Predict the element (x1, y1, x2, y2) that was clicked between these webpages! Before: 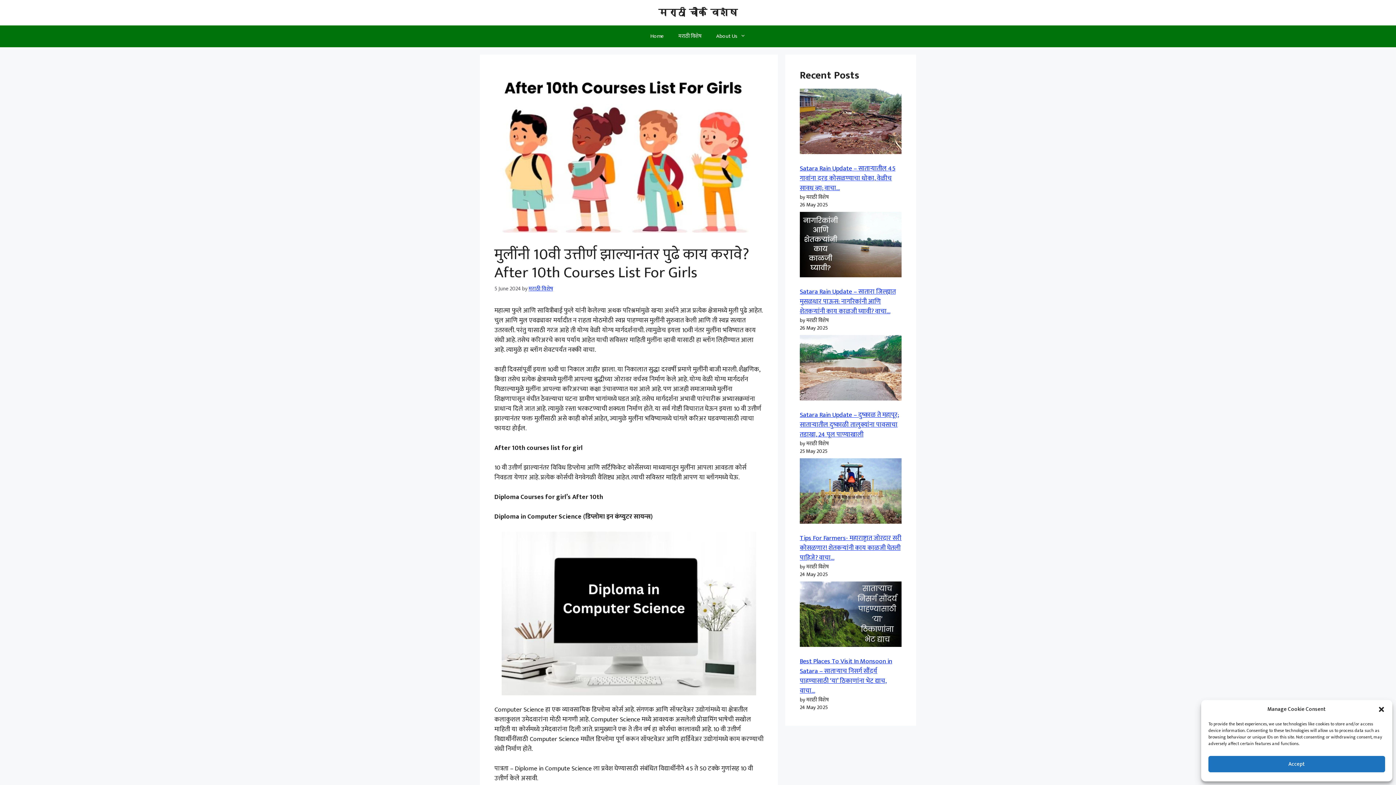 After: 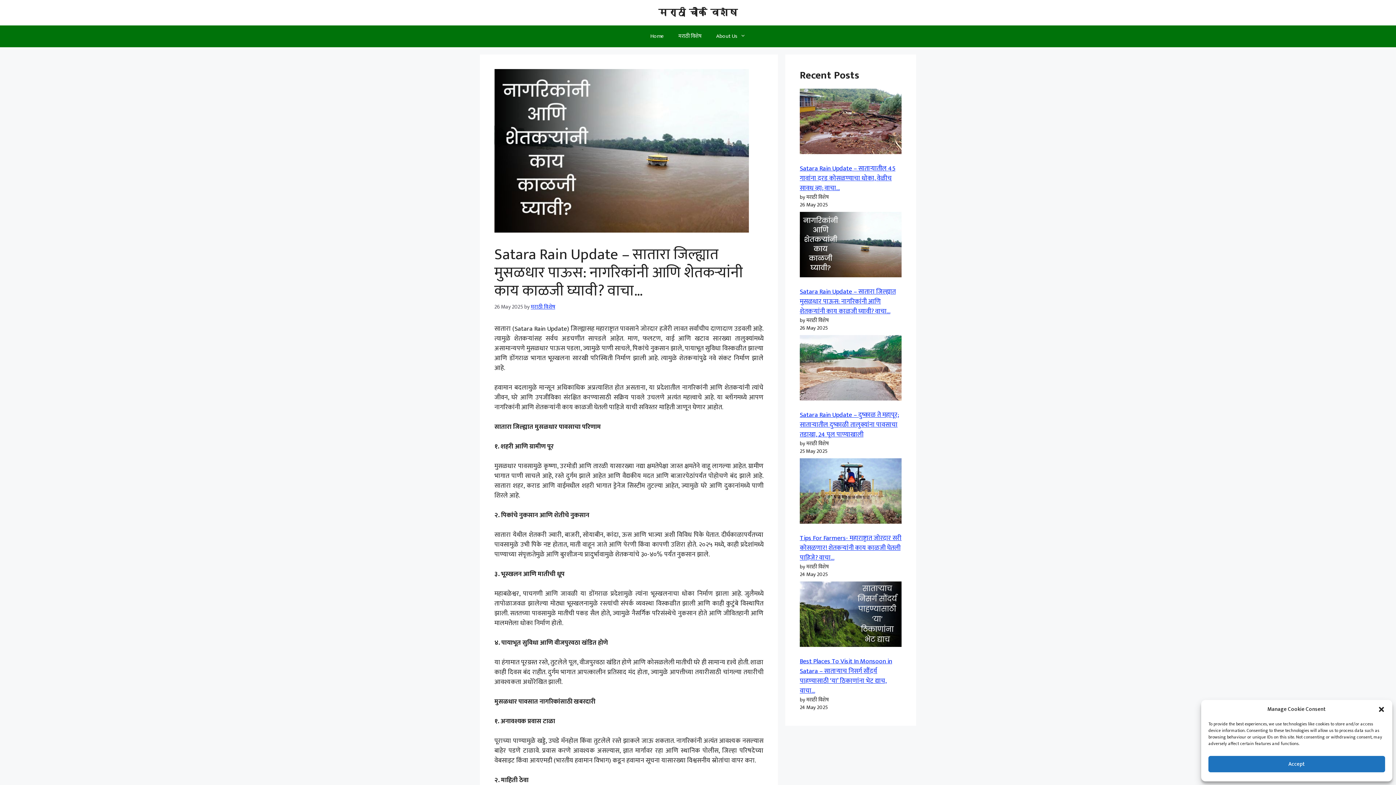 Action: label: Satara Rain Update – सातारा जिल्ह्यात मुसळधार पाऊस: नागरिकांनी आणि शेतकऱ्यांनी काय काळजी घ्यावी? वाचा… bbox: (800, 286, 896, 317)